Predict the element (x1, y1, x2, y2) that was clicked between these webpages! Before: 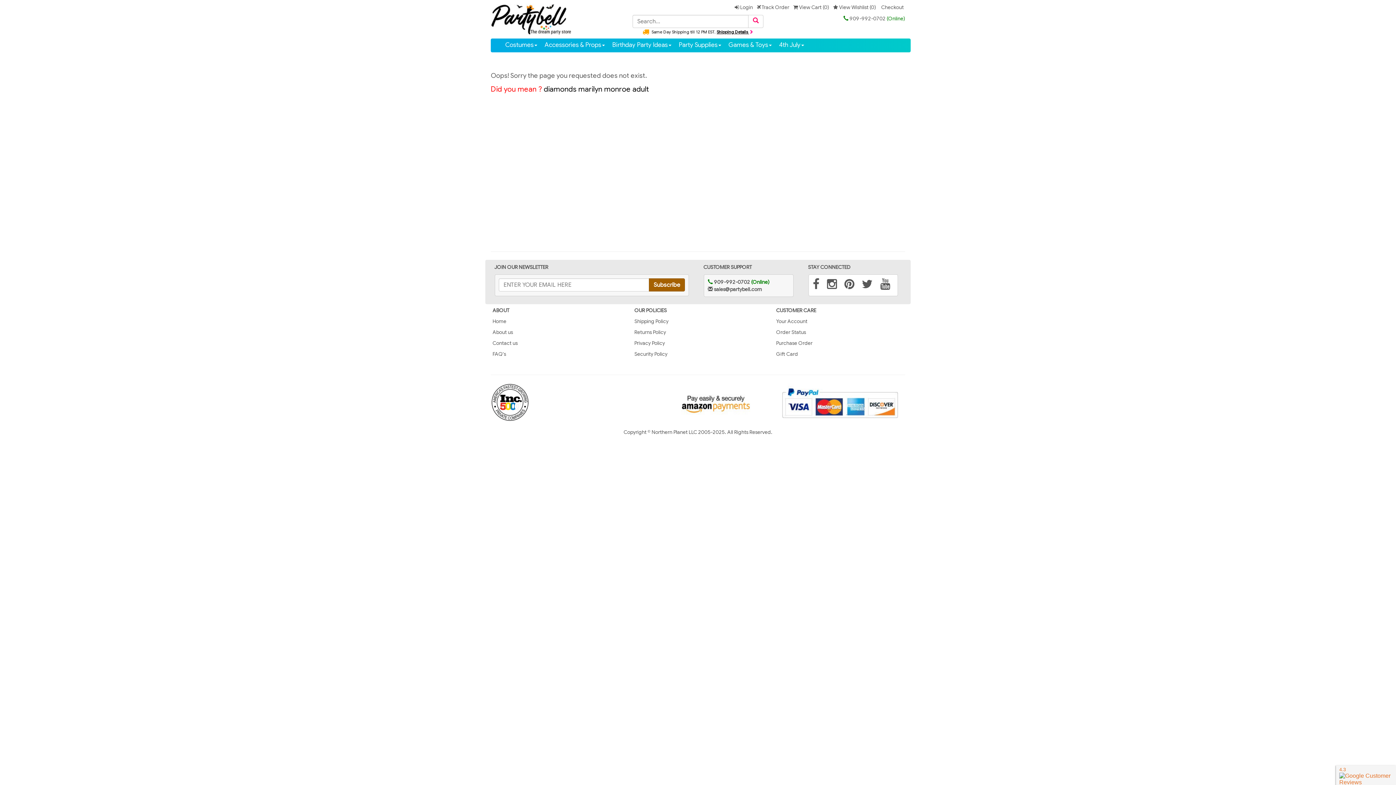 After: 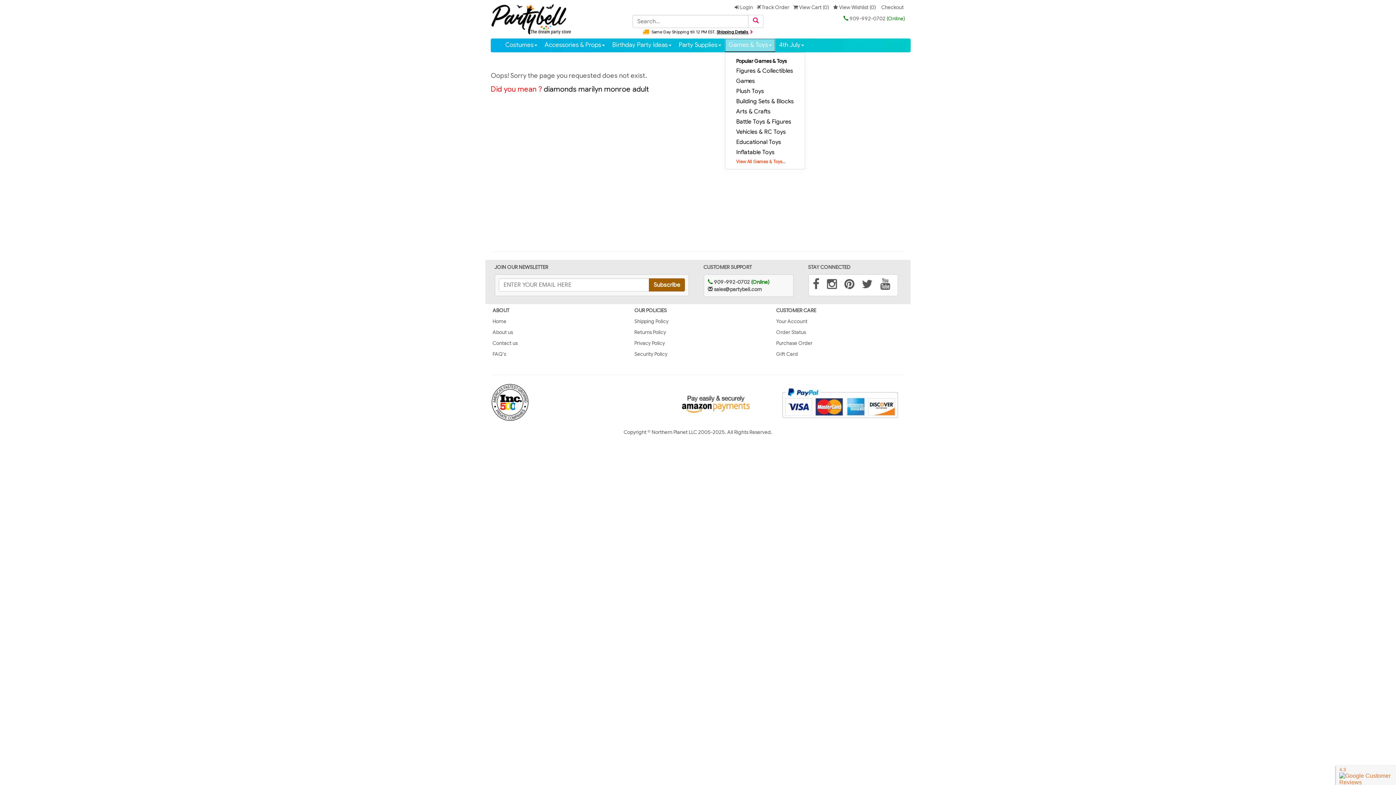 Action: label: Games & Toys bbox: (725, 38, 775, 52)